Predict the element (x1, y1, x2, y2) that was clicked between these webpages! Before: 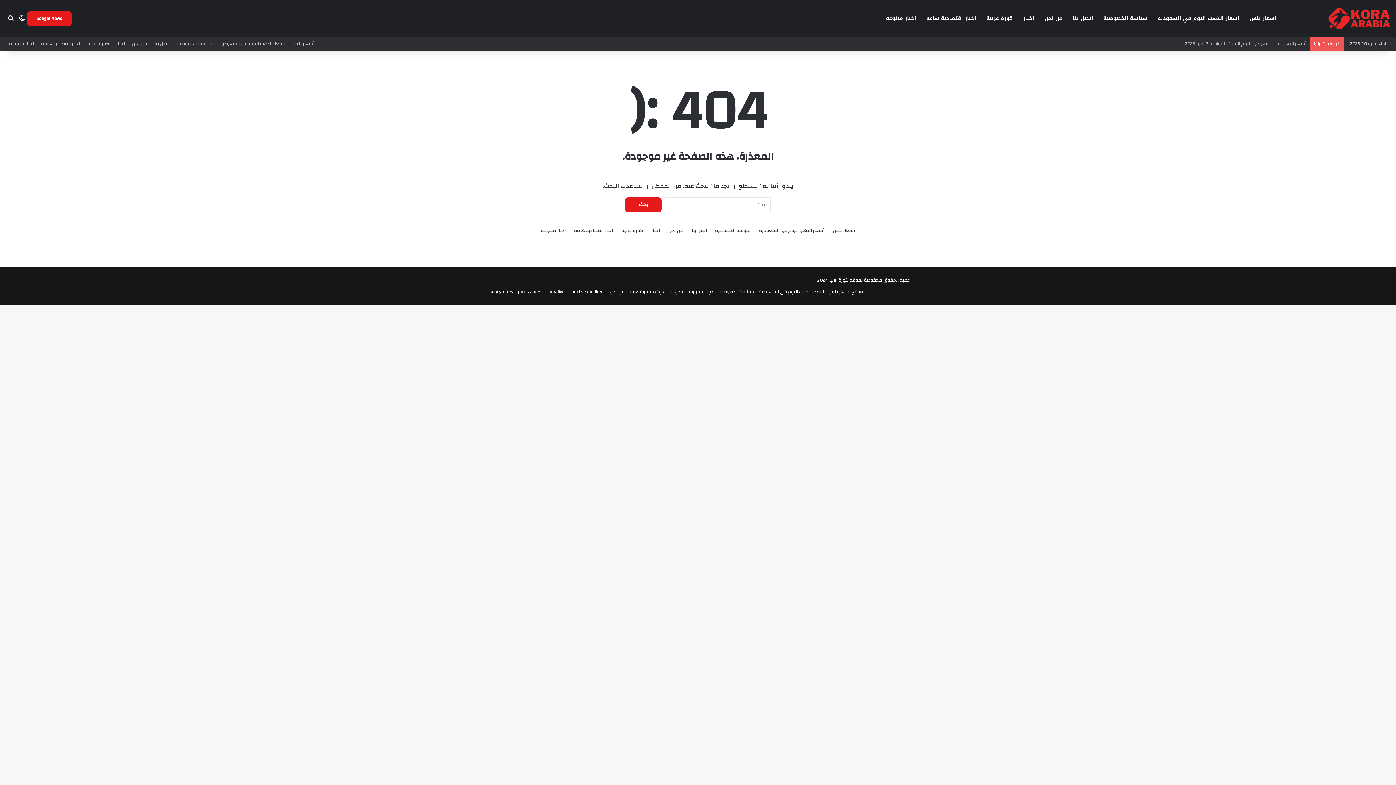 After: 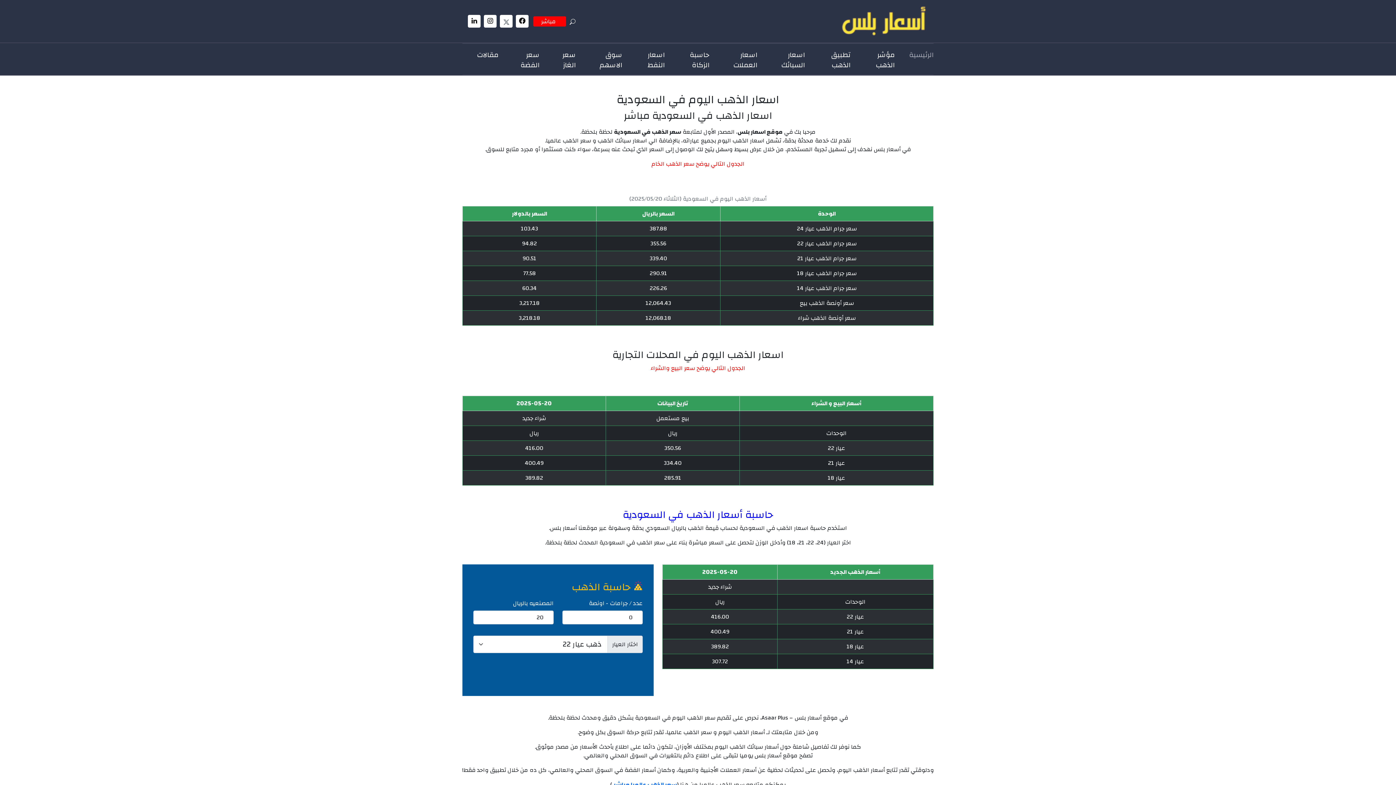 Action: label: أسعار الذهب اليوم في السعودية bbox: (1152, 0, 1244, 36)